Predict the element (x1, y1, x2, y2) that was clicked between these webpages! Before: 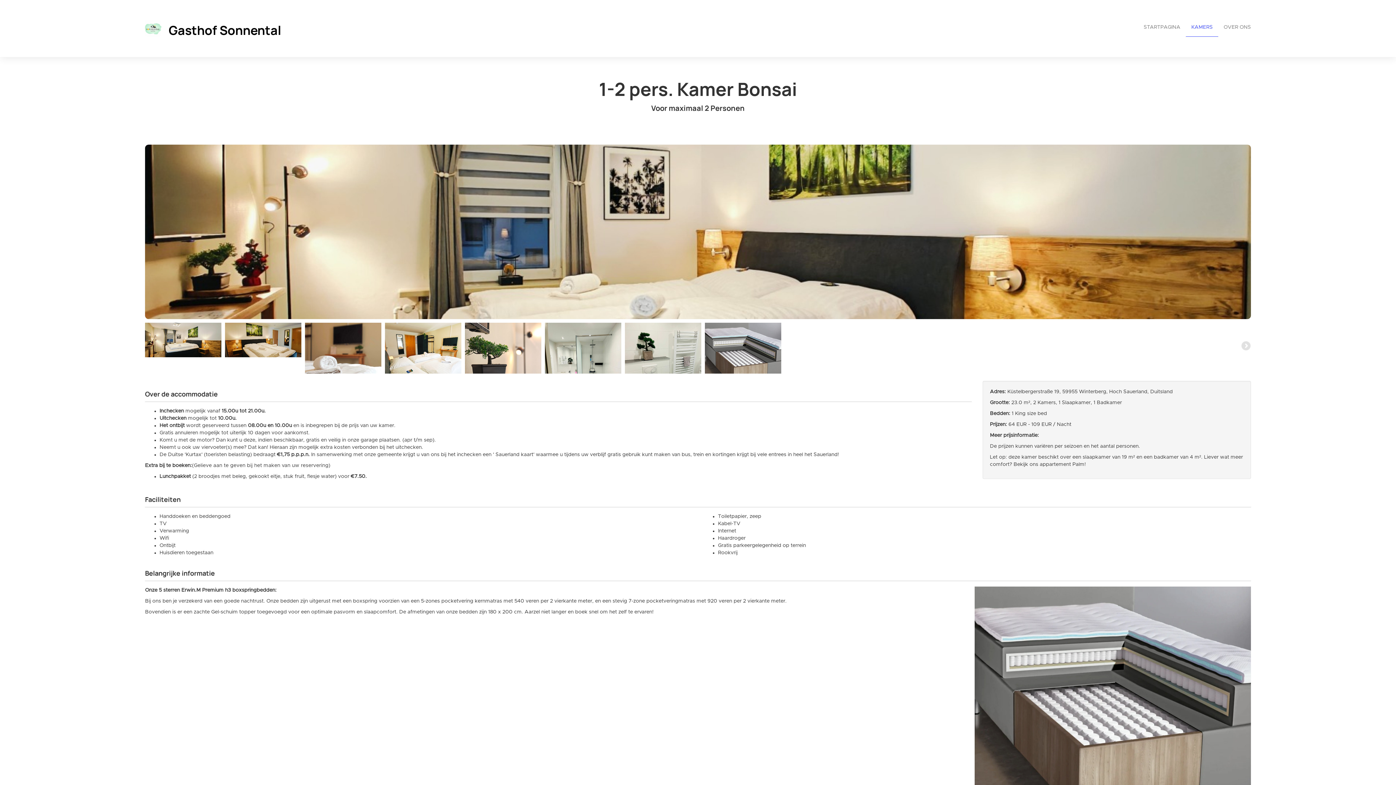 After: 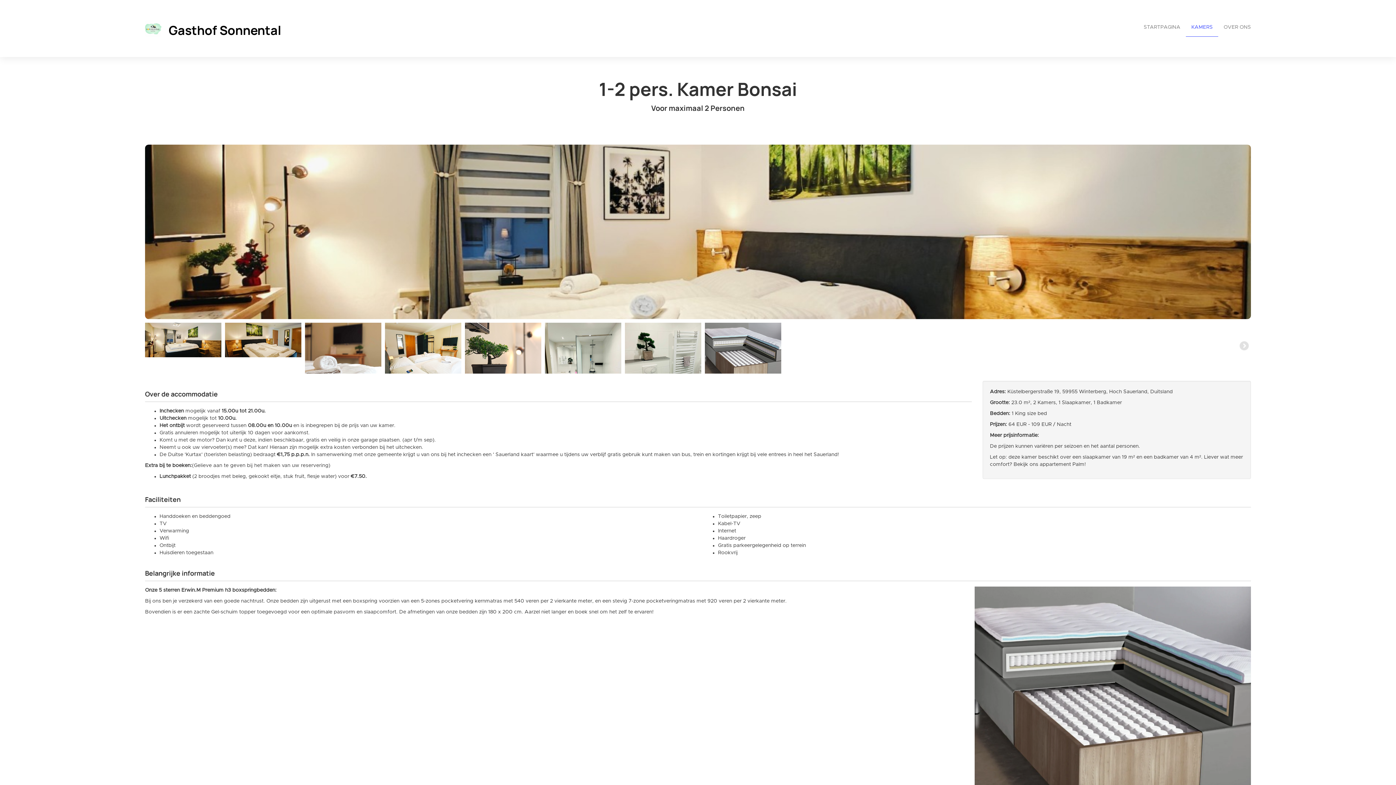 Action: label: Previous bbox: (145, 341, 156, 352)